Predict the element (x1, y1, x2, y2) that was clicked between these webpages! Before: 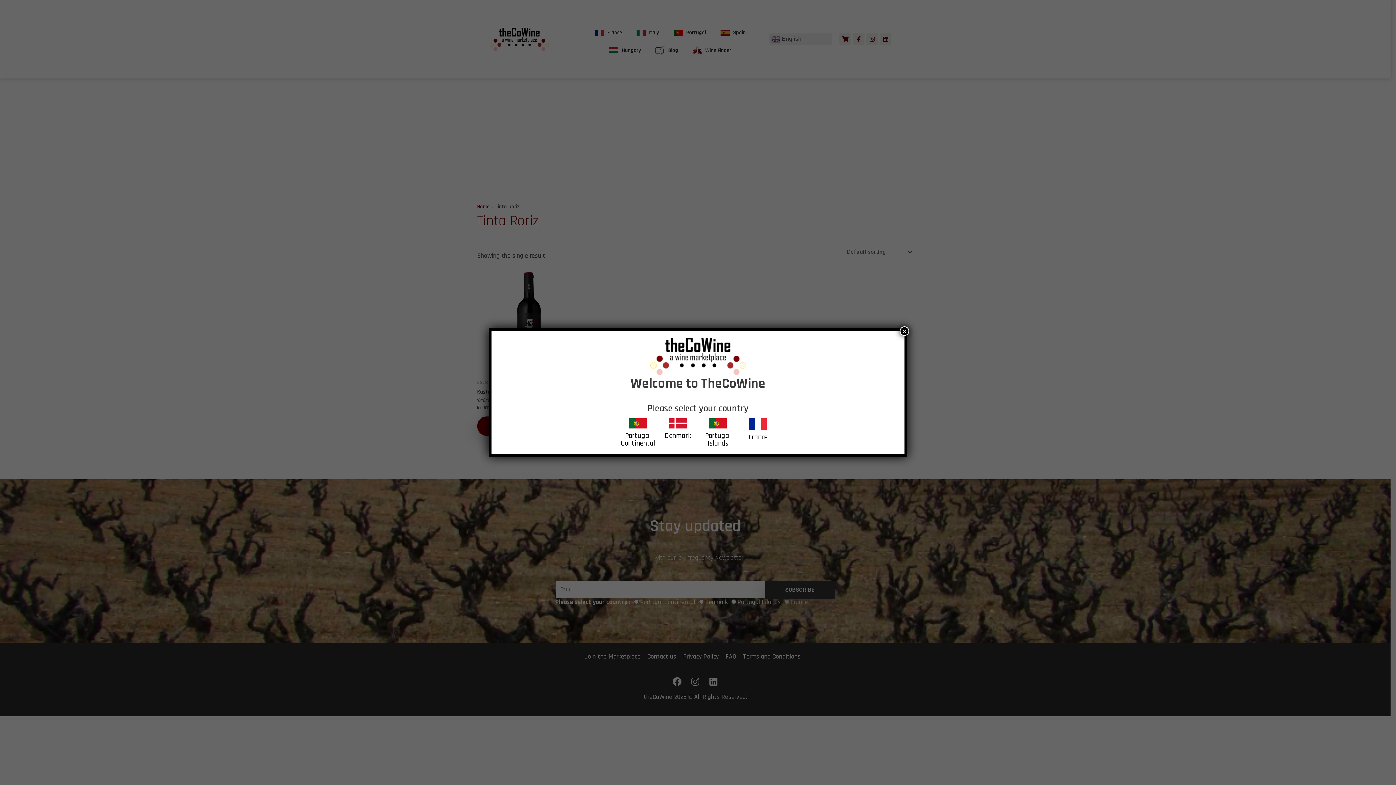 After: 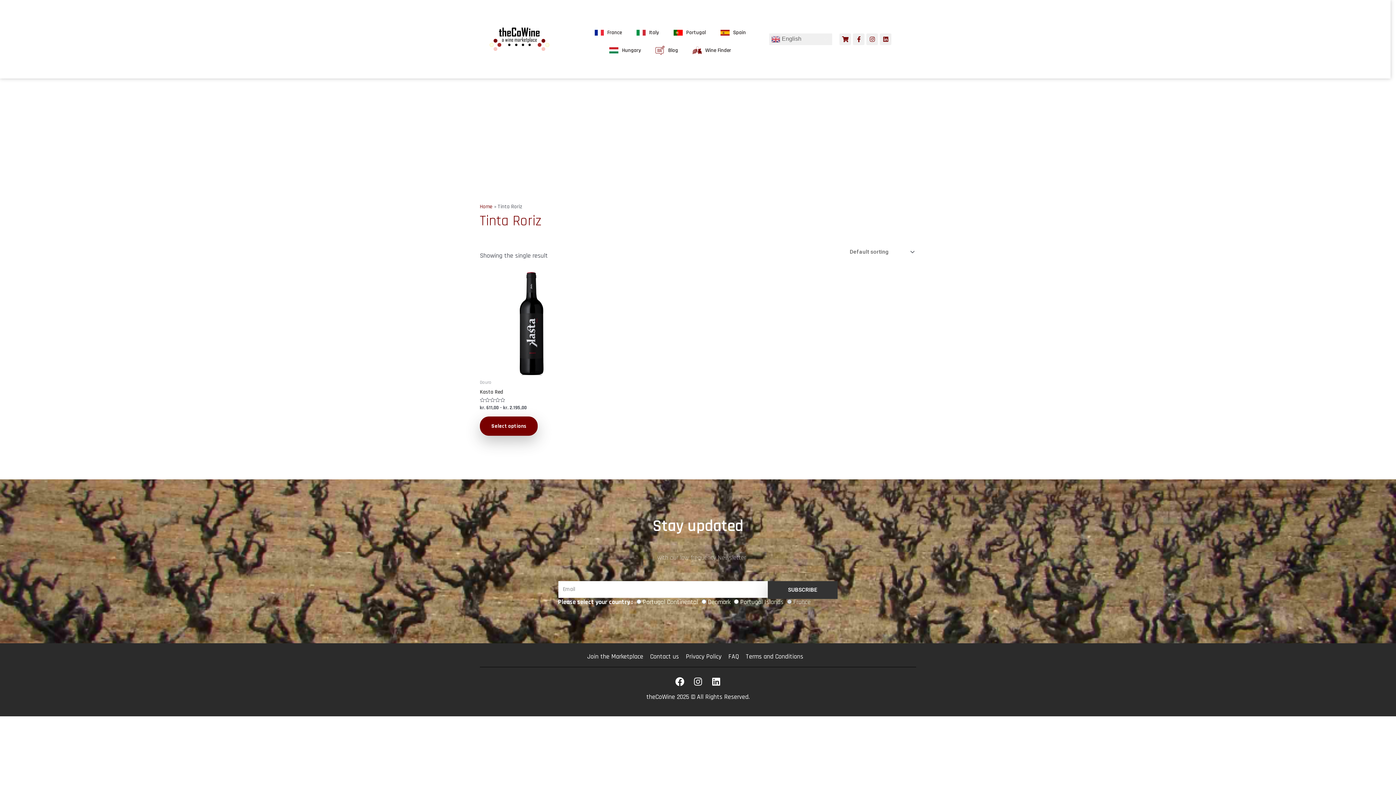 Action: bbox: (900, 326, 909, 336) label: Close